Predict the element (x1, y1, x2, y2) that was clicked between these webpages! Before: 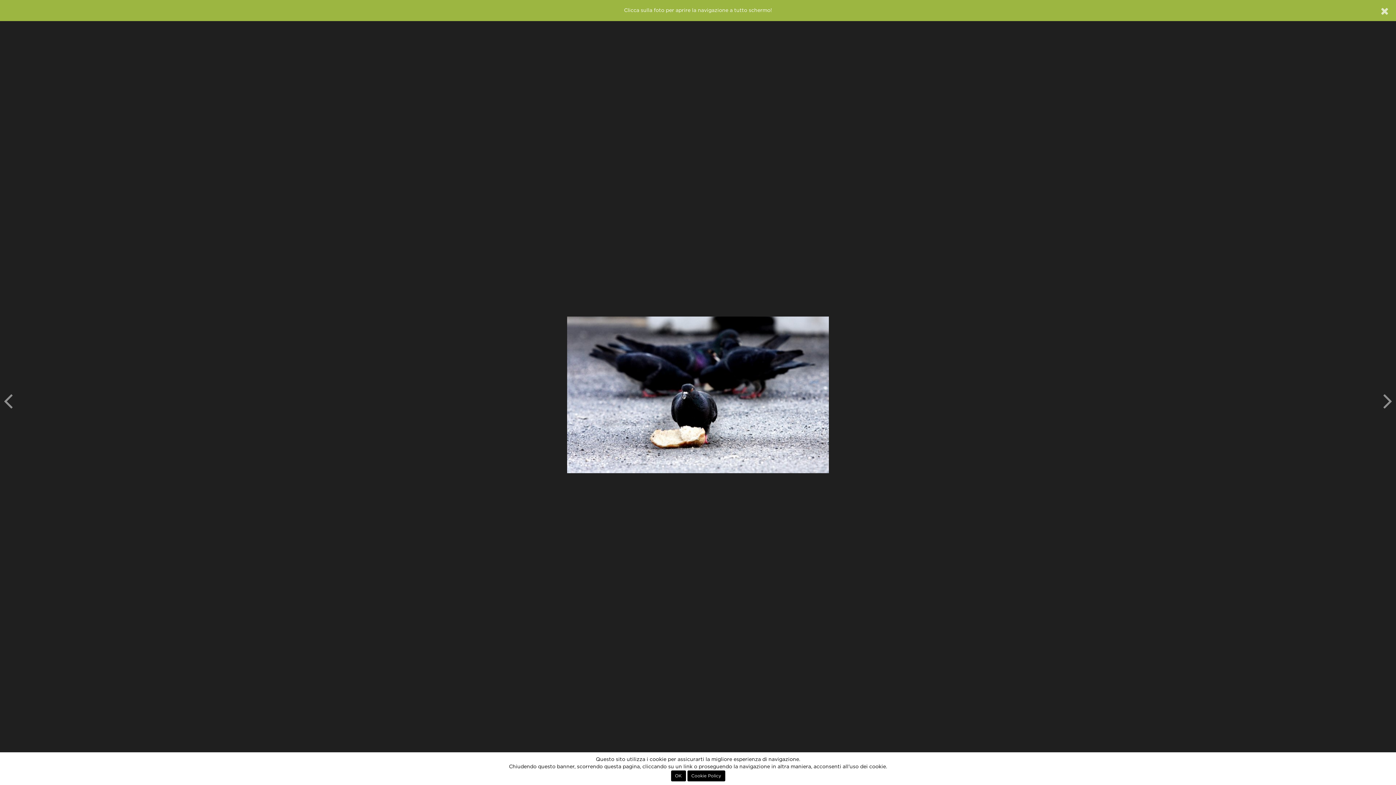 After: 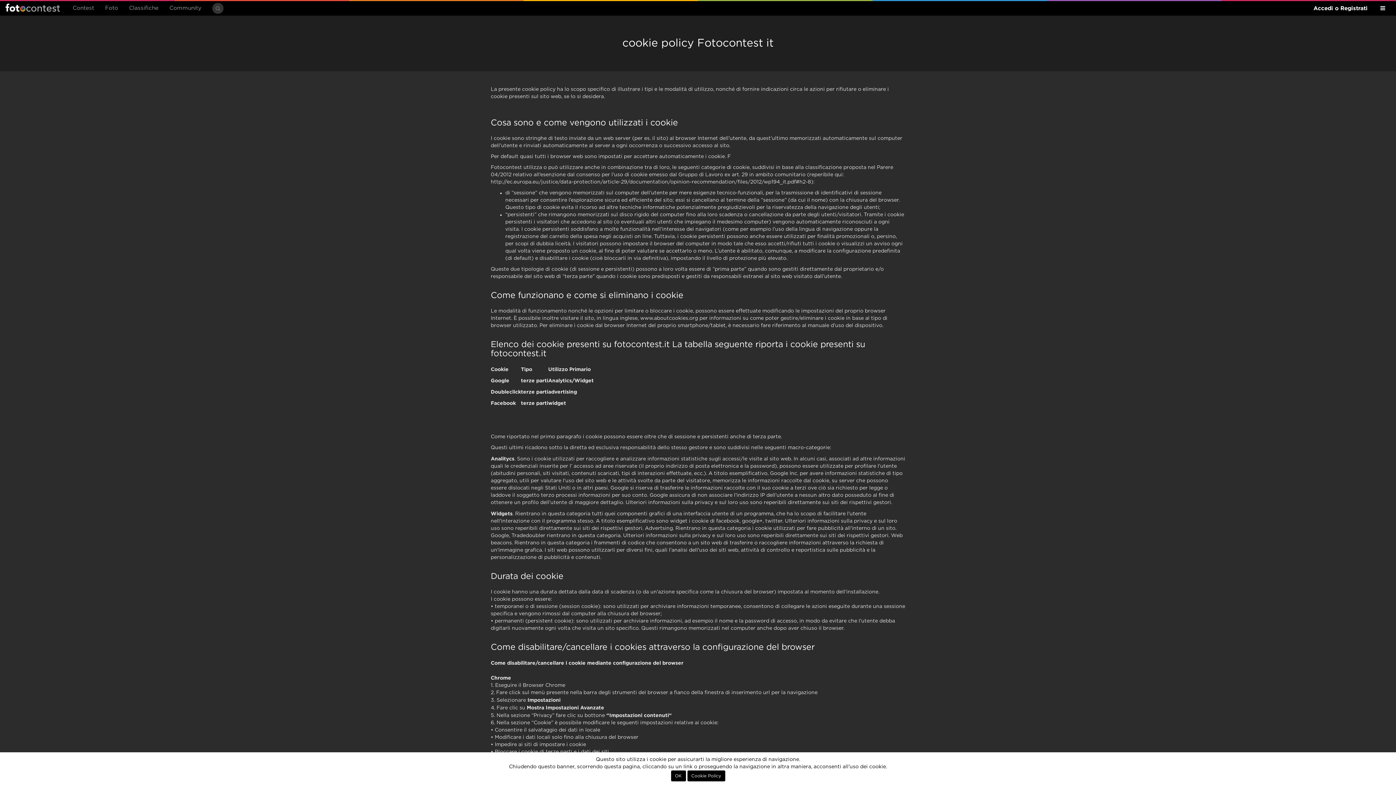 Action: label: Cookie Policy bbox: (687, 770, 725, 781)